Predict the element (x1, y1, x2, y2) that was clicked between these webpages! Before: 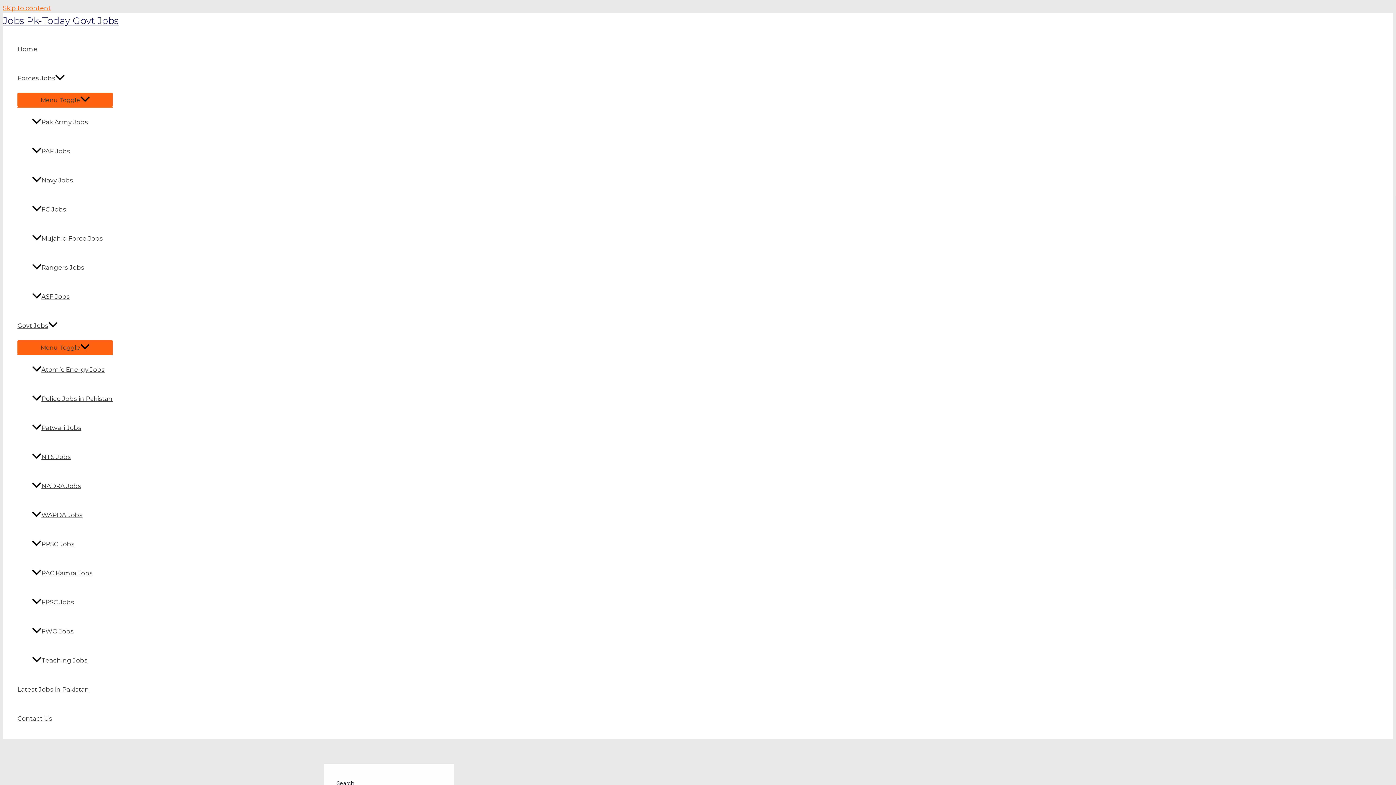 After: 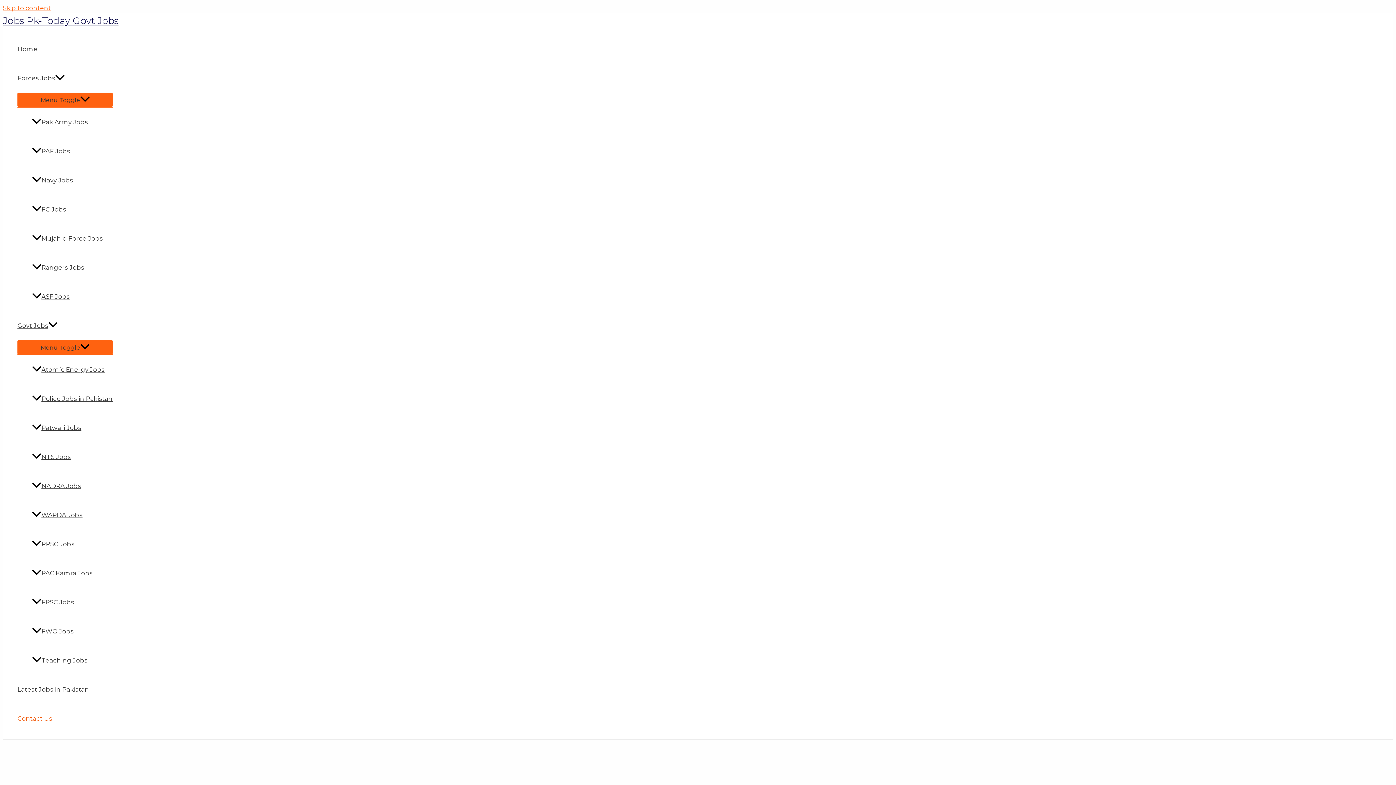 Action: label: Contact Us bbox: (17, 704, 112, 733)